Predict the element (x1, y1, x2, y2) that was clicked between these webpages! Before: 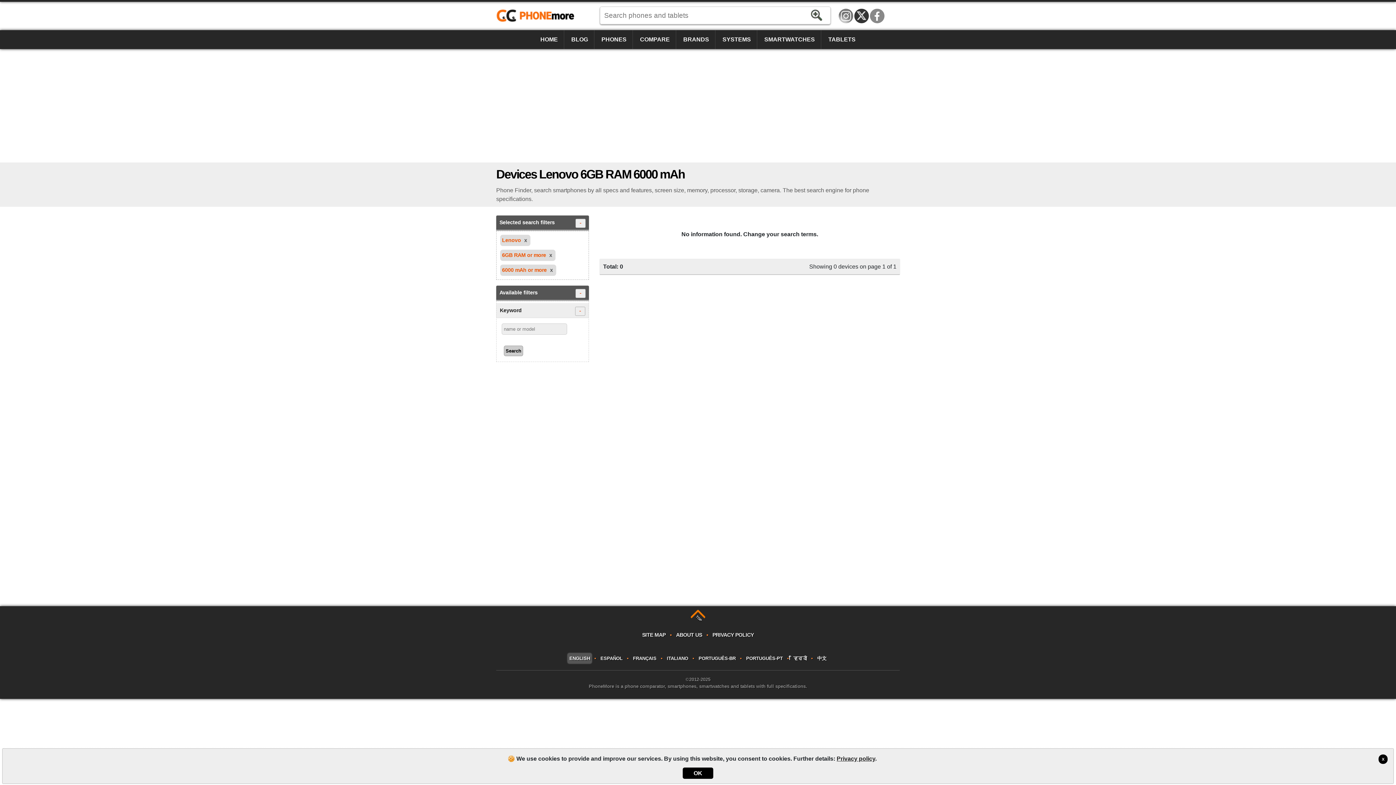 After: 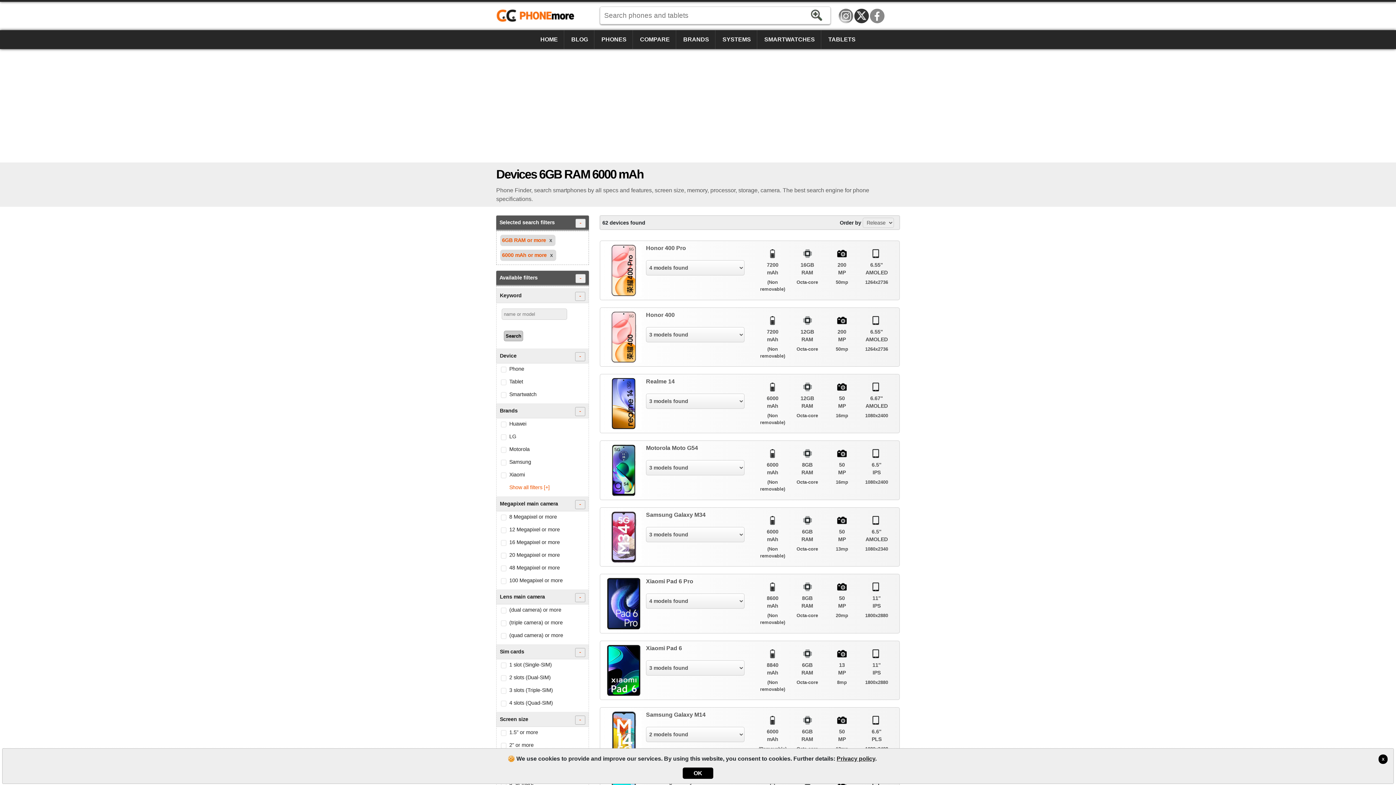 Action: label: Lenovo bbox: (500, 234, 530, 246)